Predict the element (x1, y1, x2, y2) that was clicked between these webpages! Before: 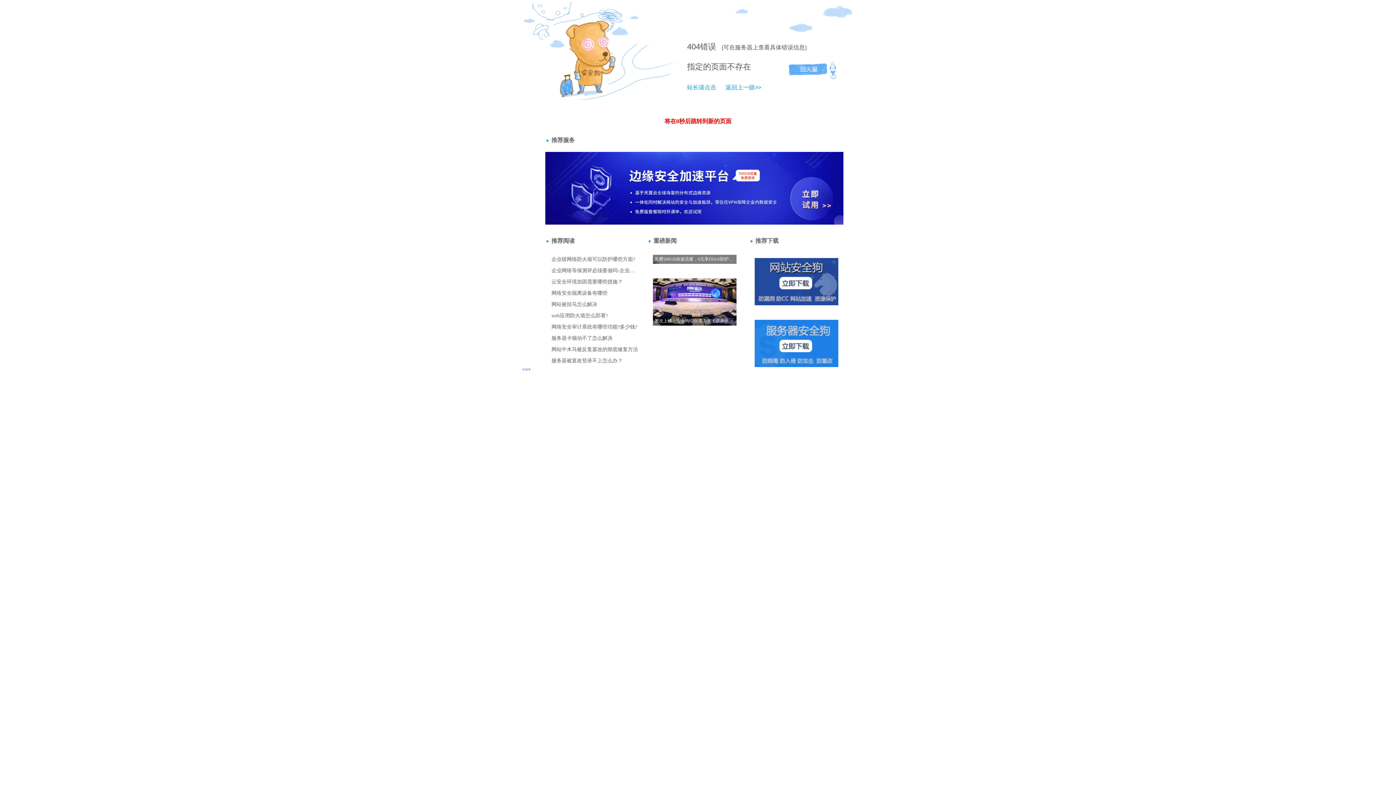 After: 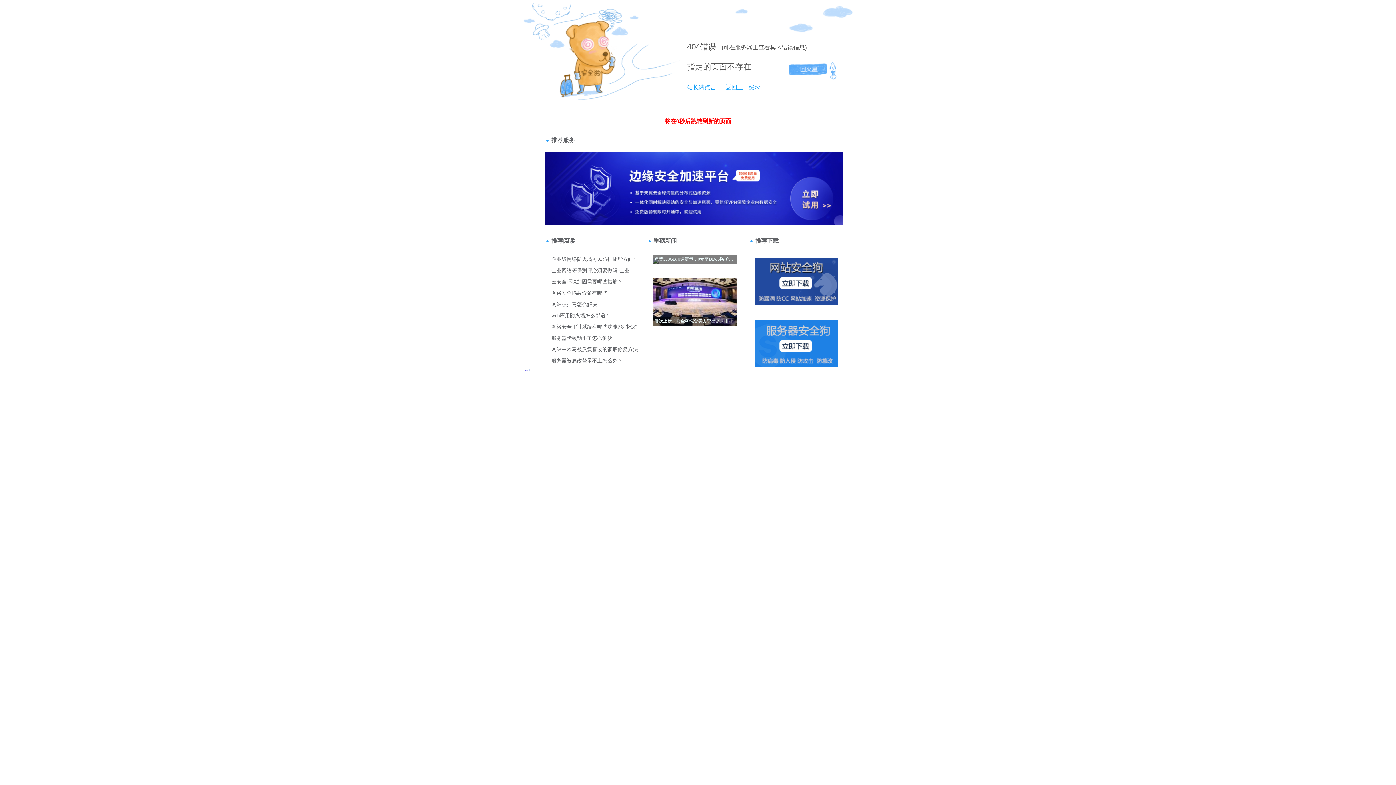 Action: bbox: (687, 42, 700, 51) label: 404